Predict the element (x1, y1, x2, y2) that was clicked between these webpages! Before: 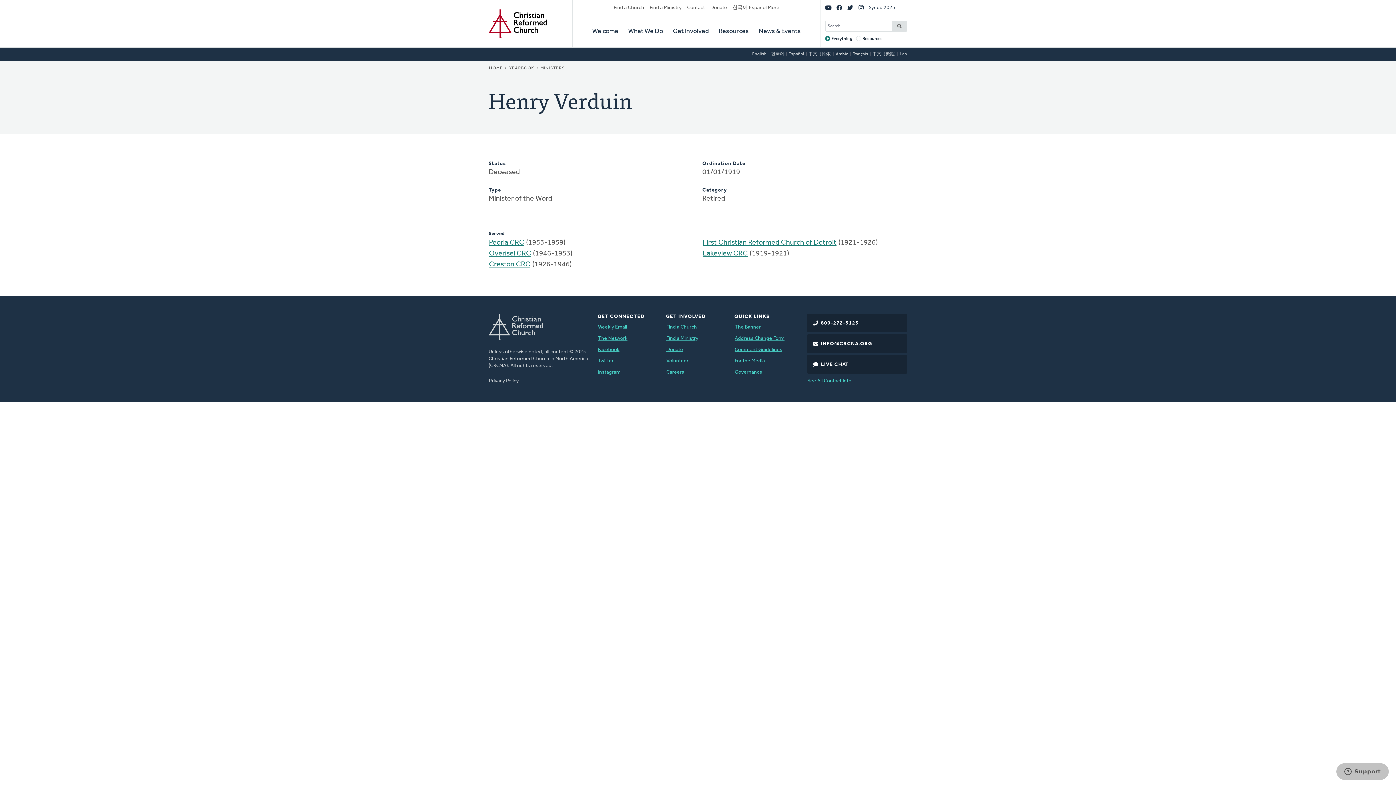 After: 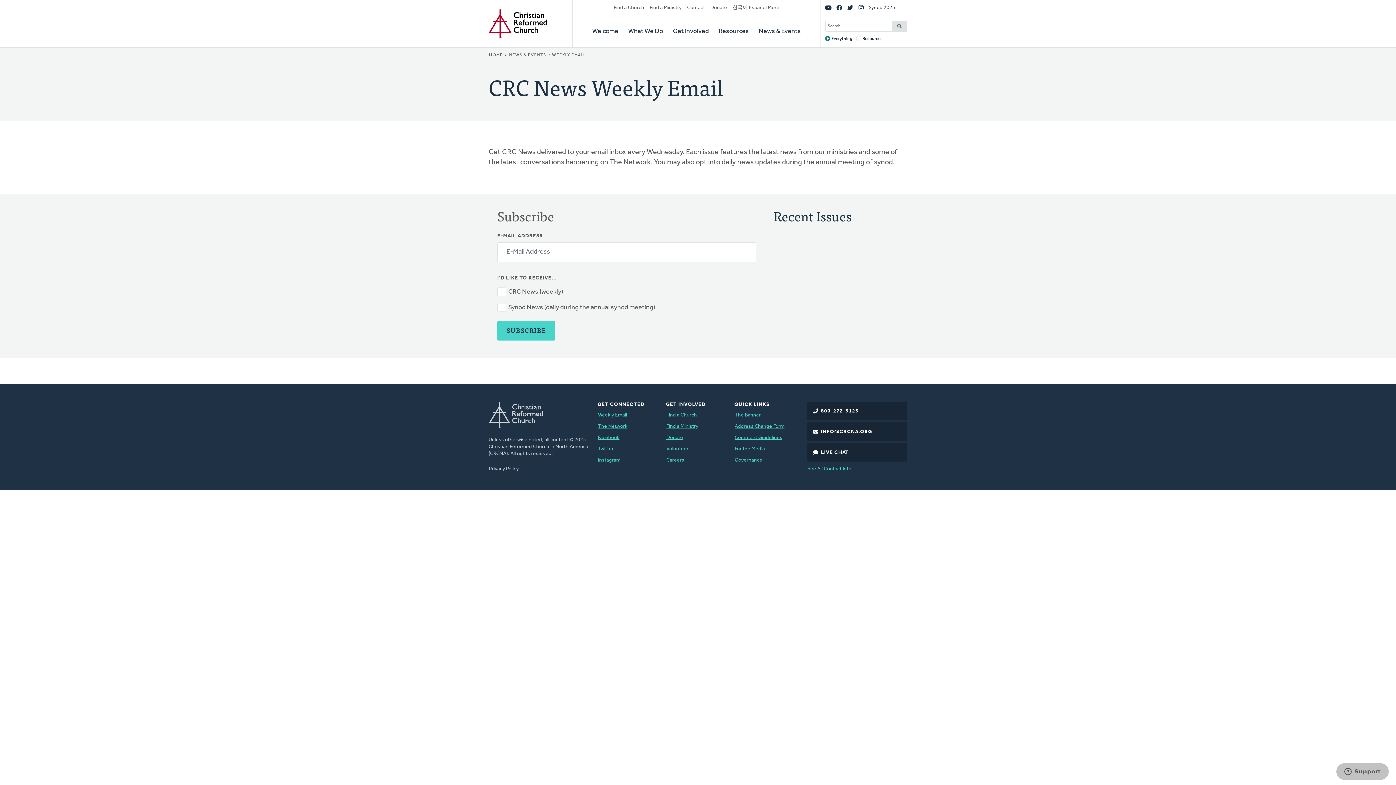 Action: label: Weekly Email bbox: (597, 323, 627, 331)